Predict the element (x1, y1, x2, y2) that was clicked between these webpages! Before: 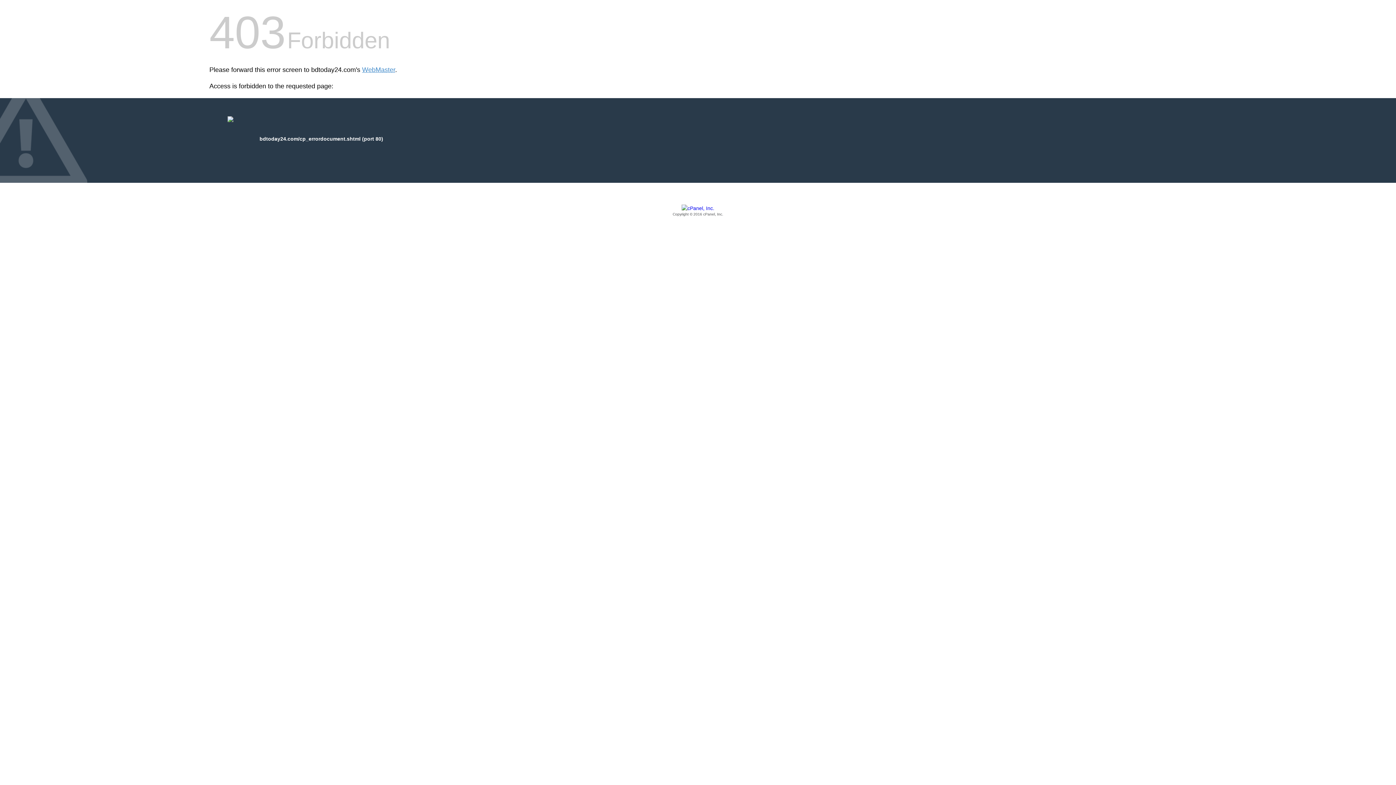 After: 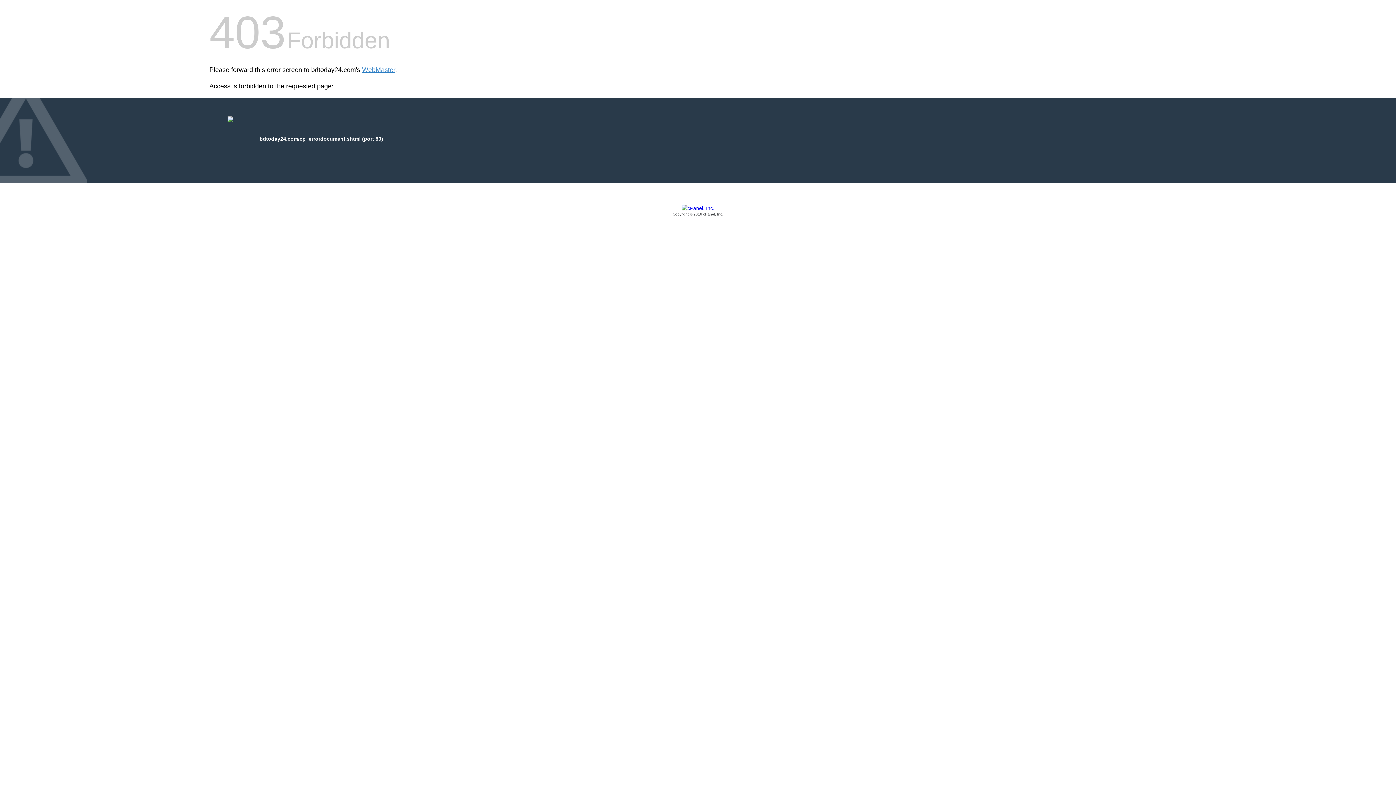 Action: label: Copyright © 2016 cPanel, Inc. bbox: (209, 205, 1186, 217)